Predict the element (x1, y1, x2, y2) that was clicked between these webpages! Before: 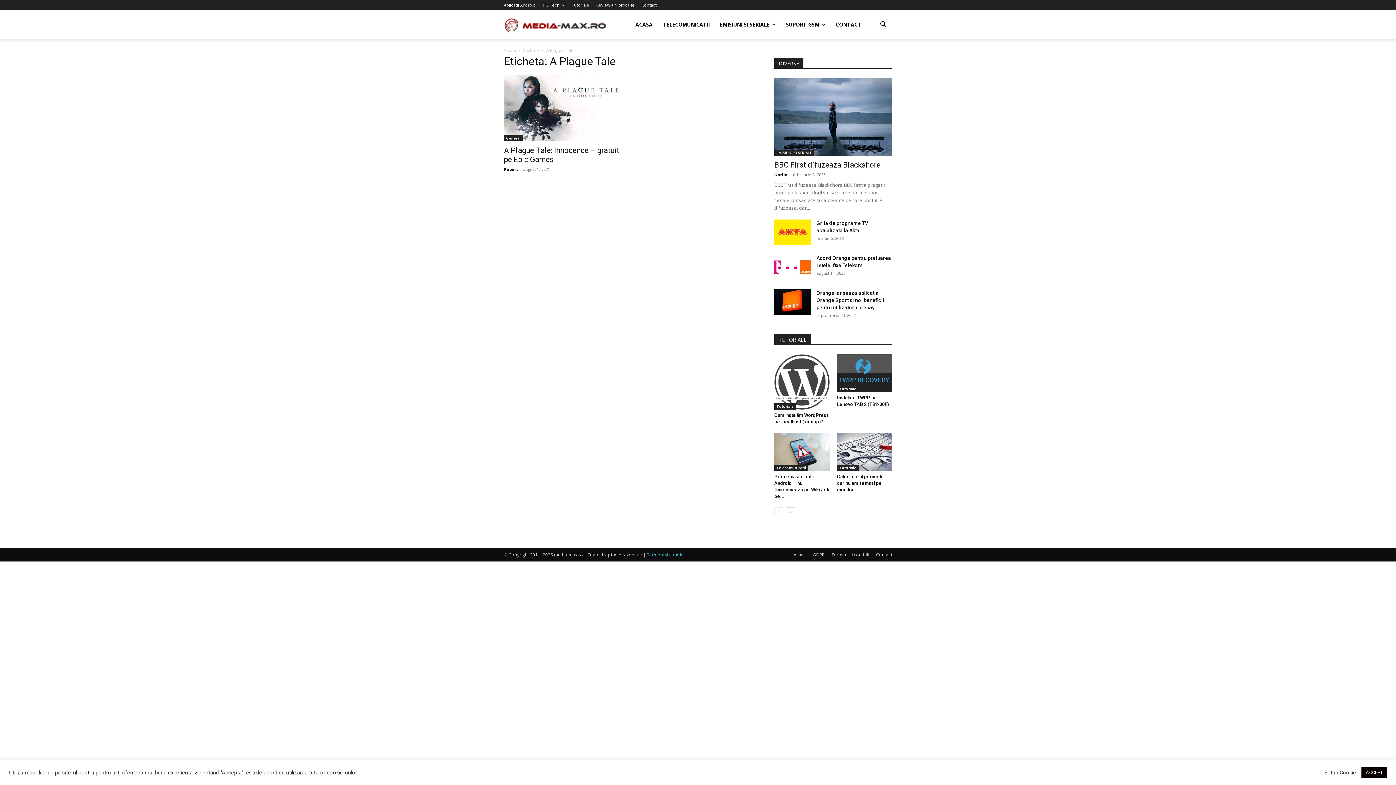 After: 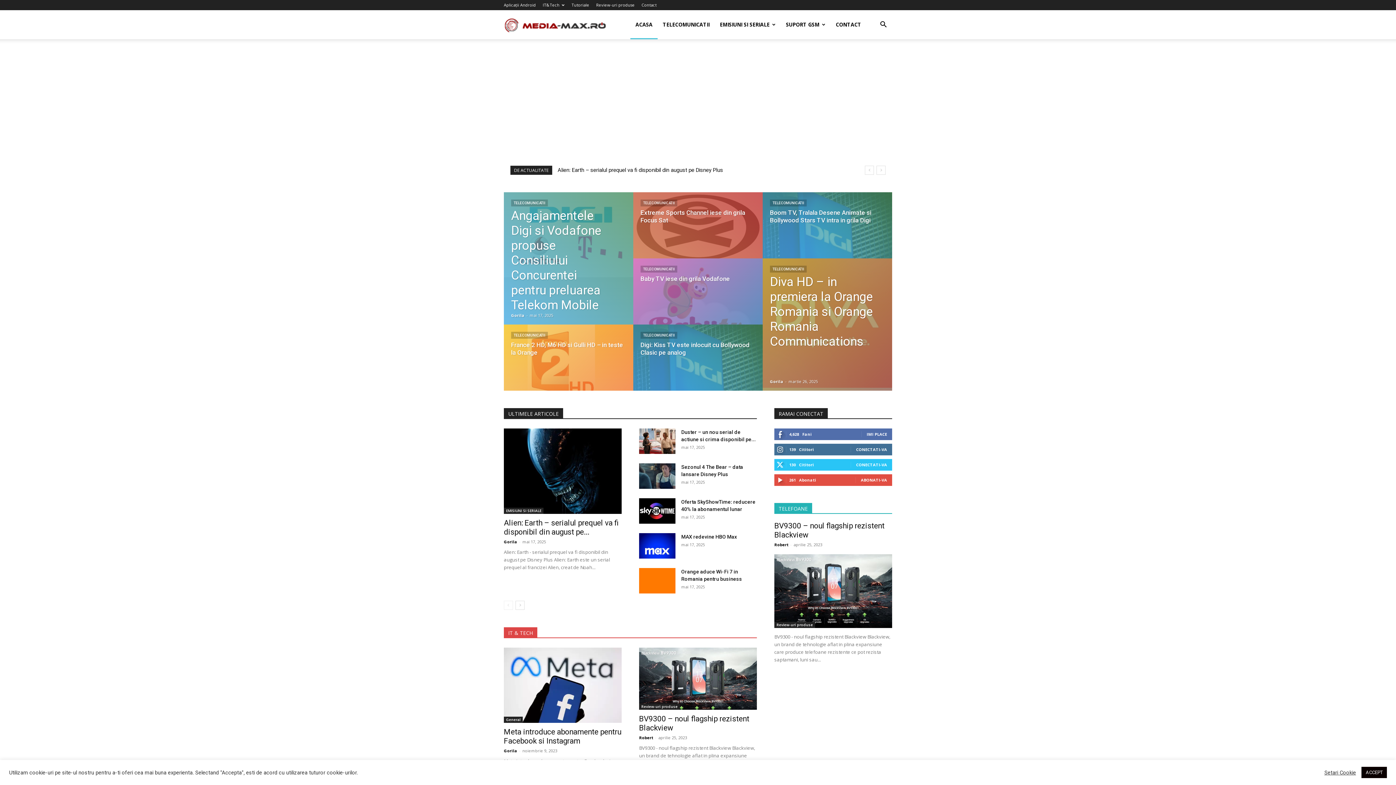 Action: label: Logo bbox: (504, 10, 615, 39)